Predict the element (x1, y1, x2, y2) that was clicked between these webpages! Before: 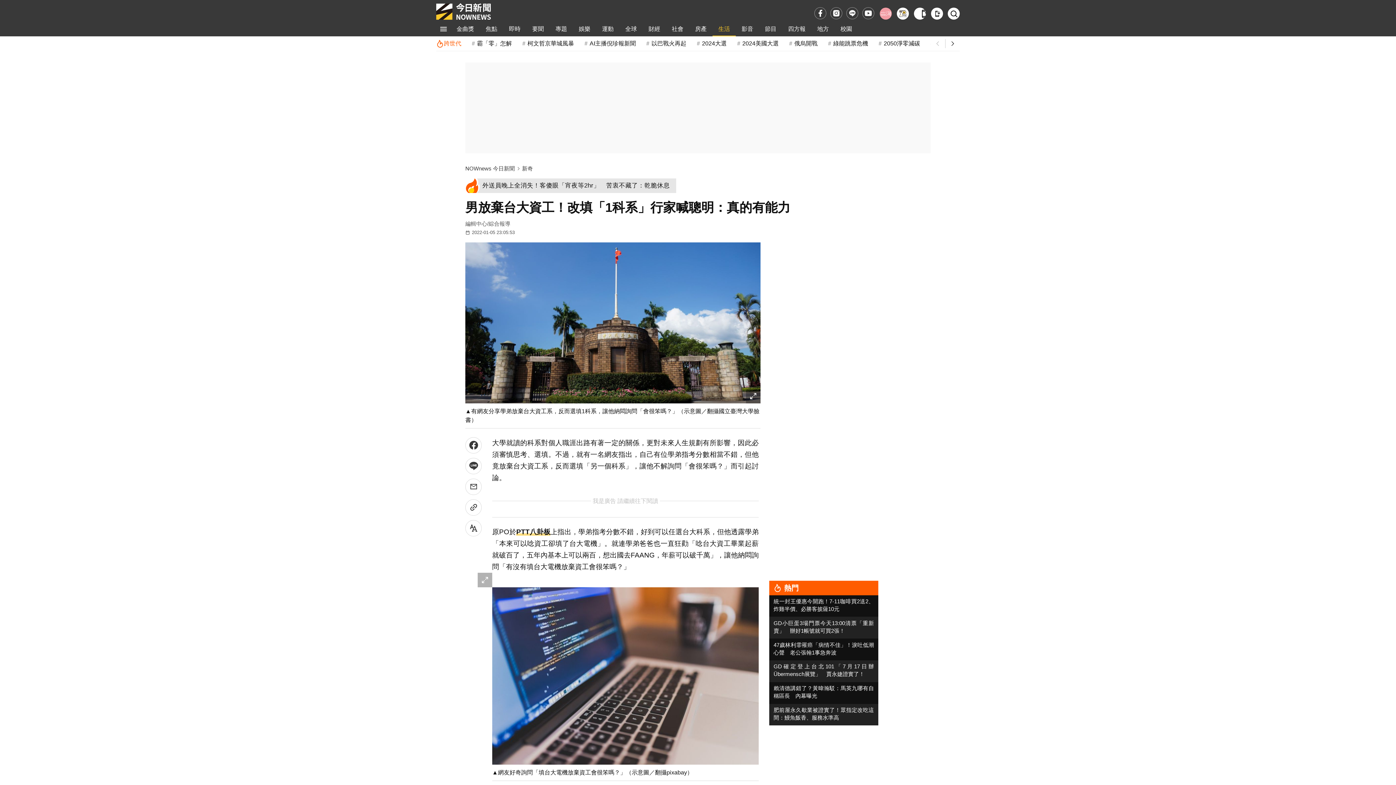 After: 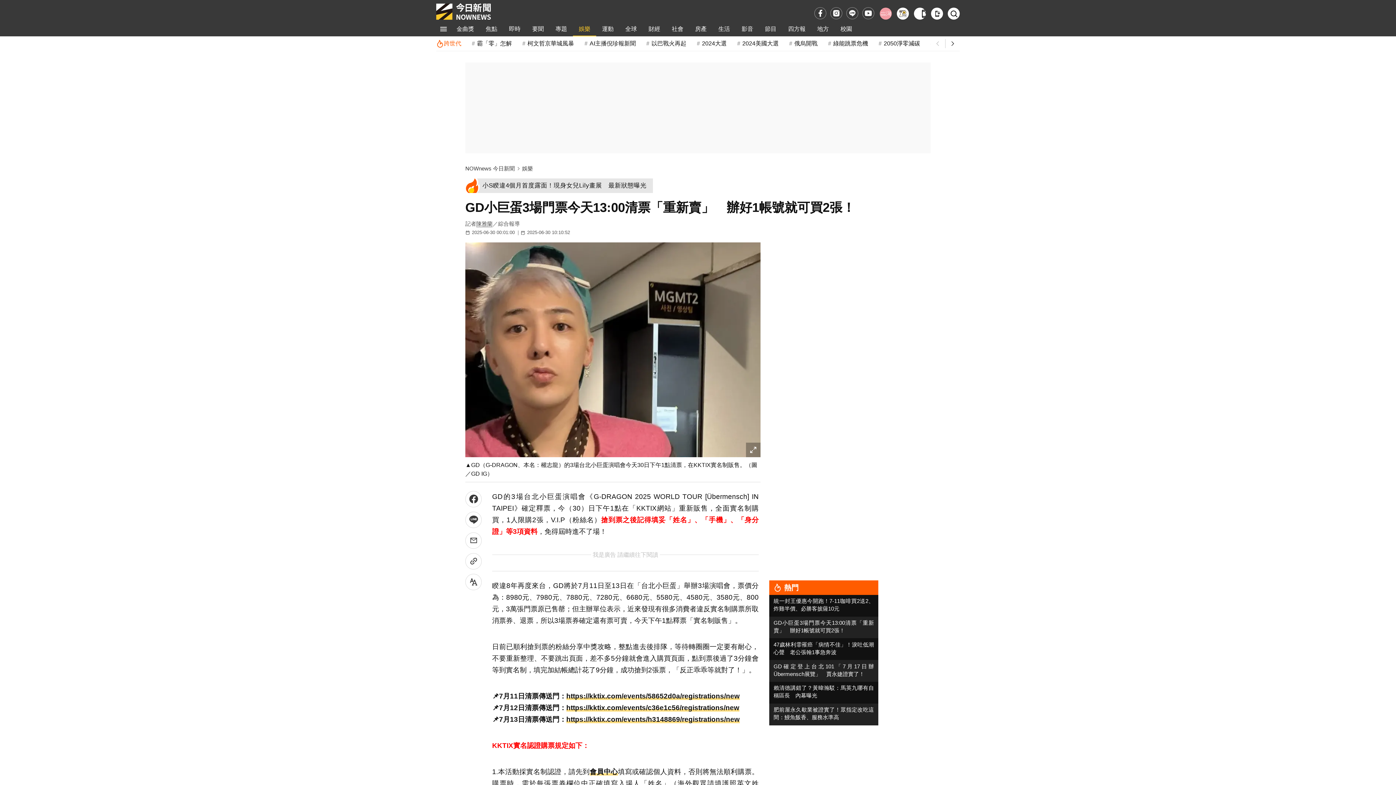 Action: label: GD小巨蛋3場門票今天13:00清票「重新賣」　辦好1帳號就可買2張！ bbox: (773, 619, 874, 634)